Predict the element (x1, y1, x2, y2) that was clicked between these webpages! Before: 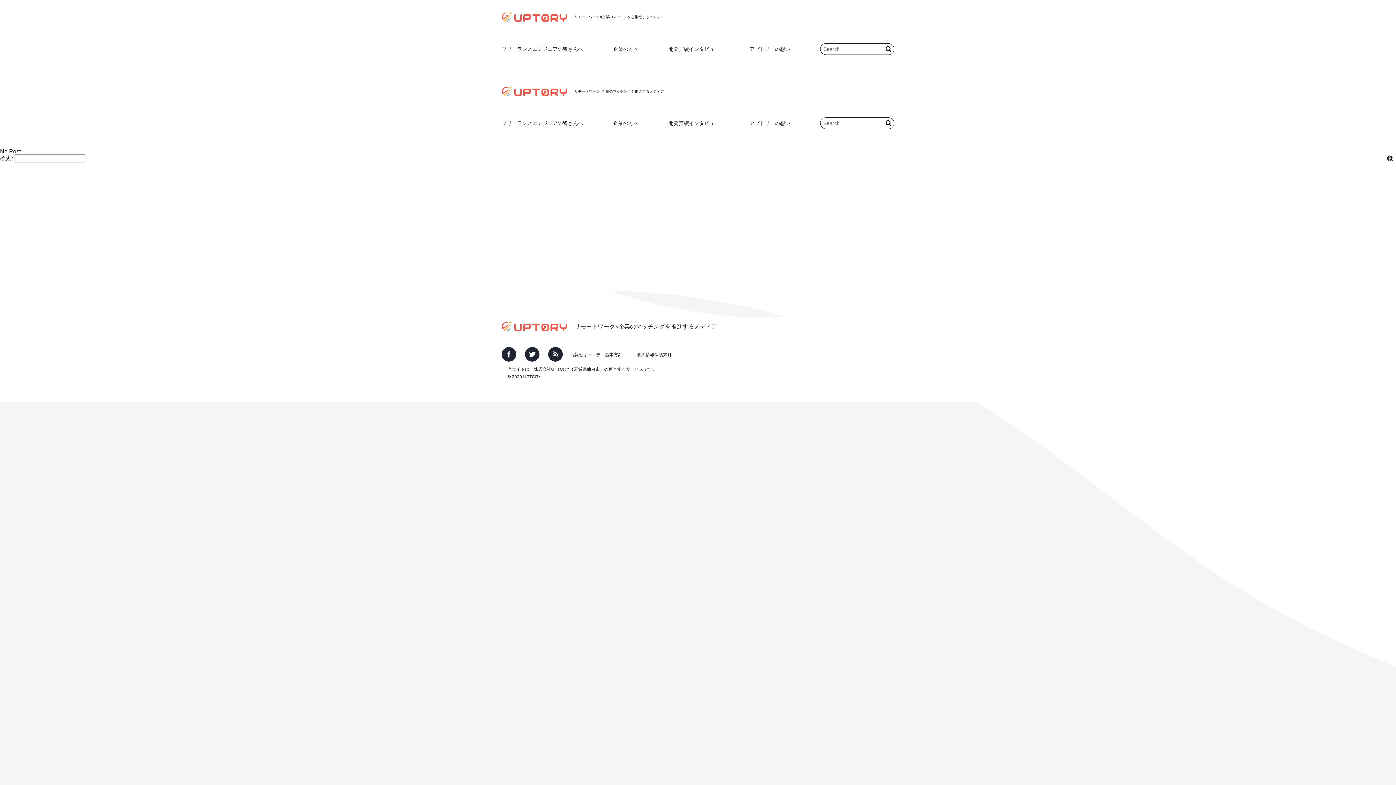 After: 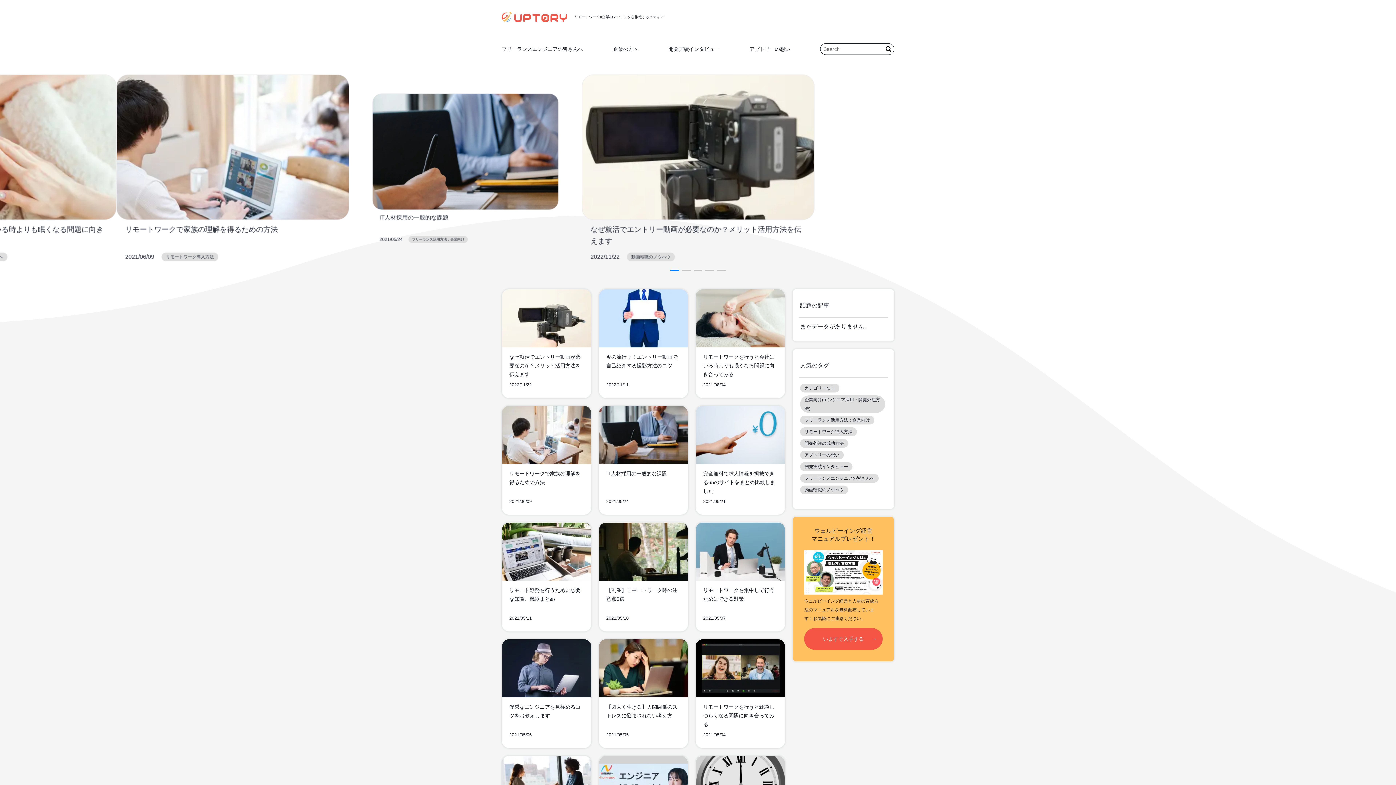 Action: bbox: (501, 11, 567, 22)